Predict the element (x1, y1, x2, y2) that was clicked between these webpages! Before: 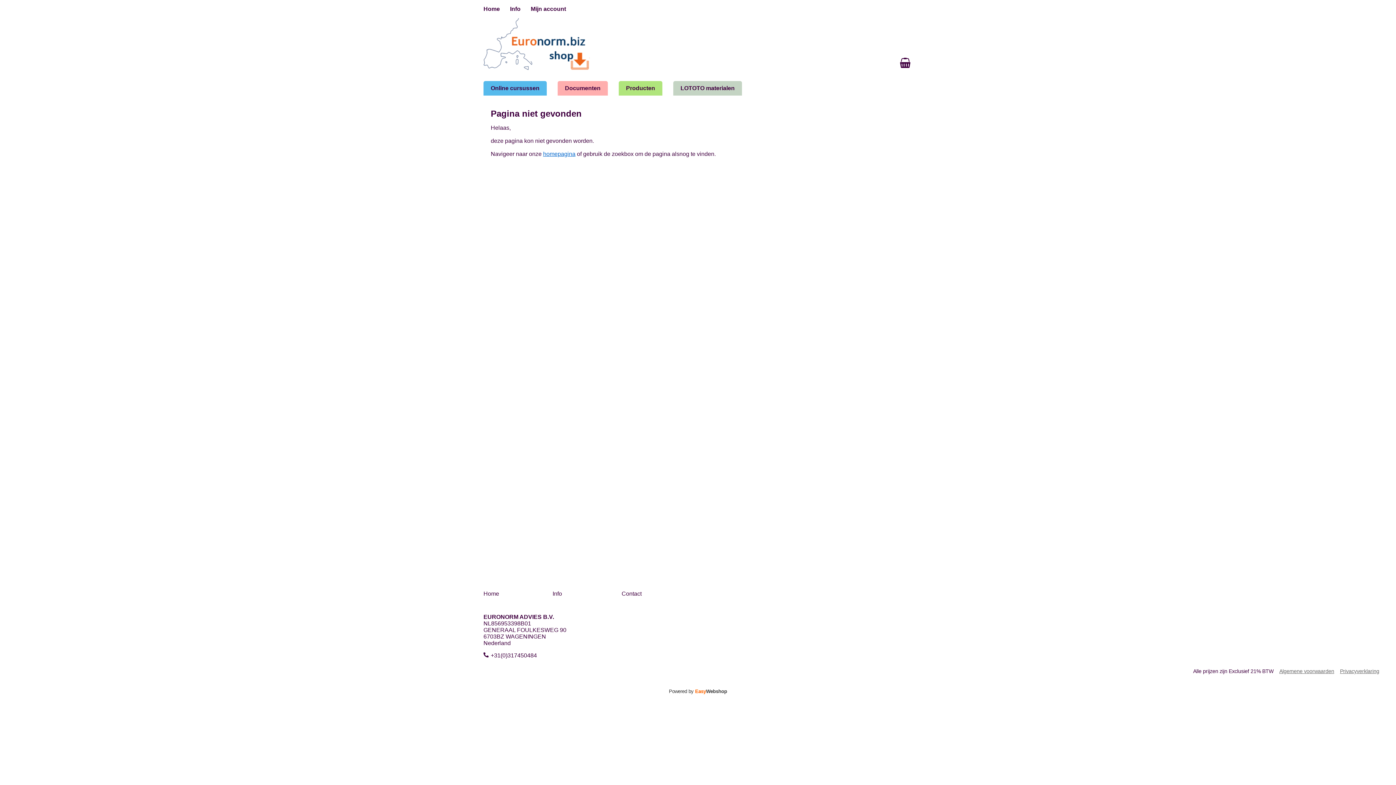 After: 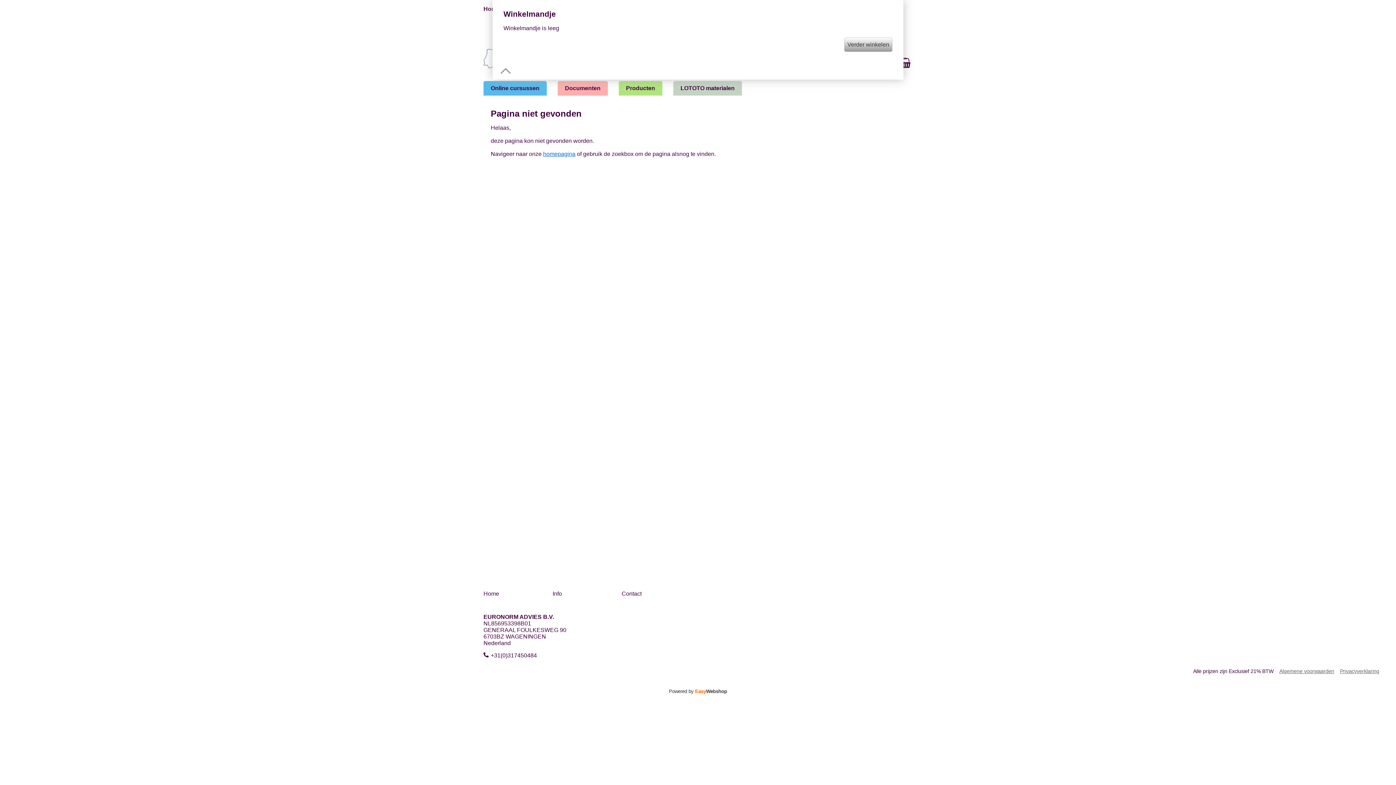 Action: bbox: (900, 62, 910, 69)